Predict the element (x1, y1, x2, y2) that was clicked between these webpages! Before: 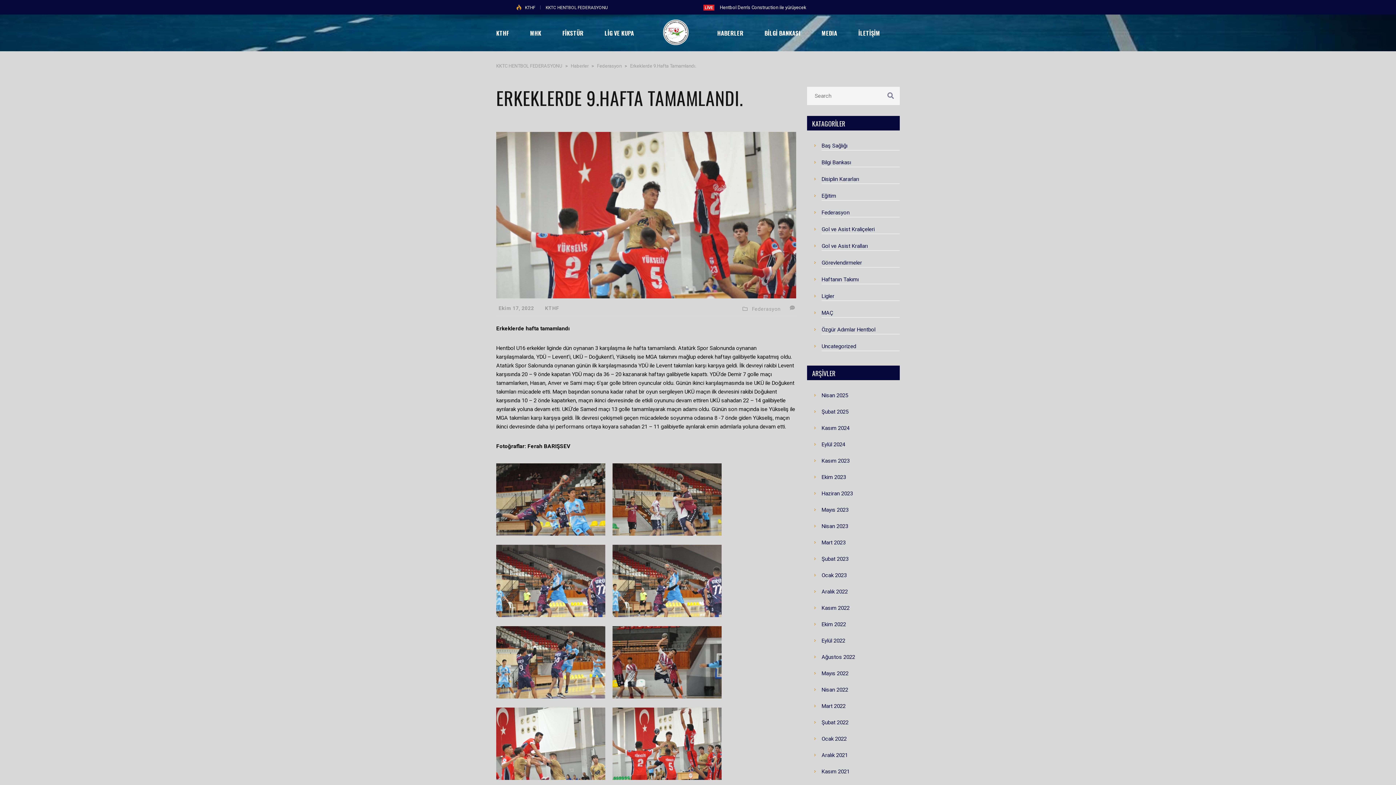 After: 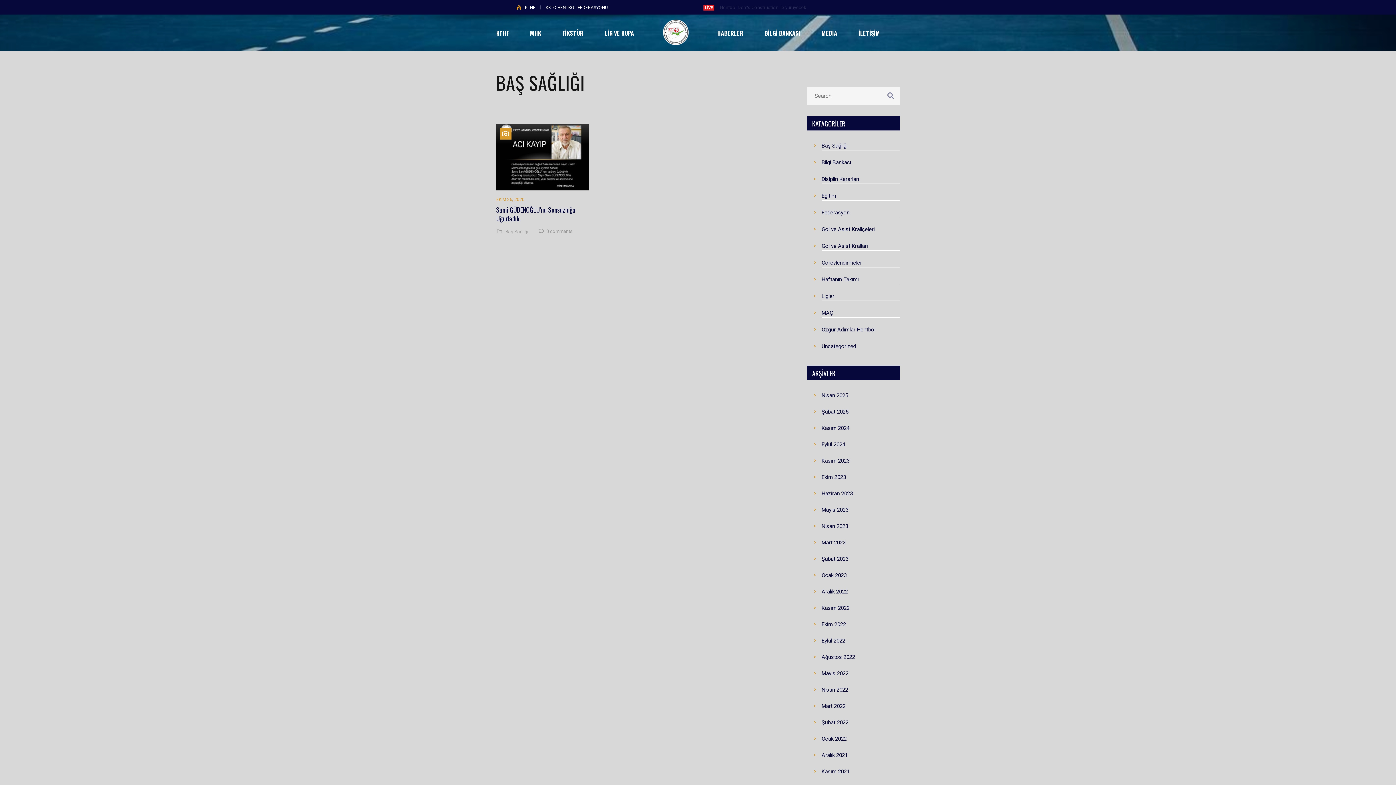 Action: bbox: (821, 141, 900, 150) label: Baş Sağlığı